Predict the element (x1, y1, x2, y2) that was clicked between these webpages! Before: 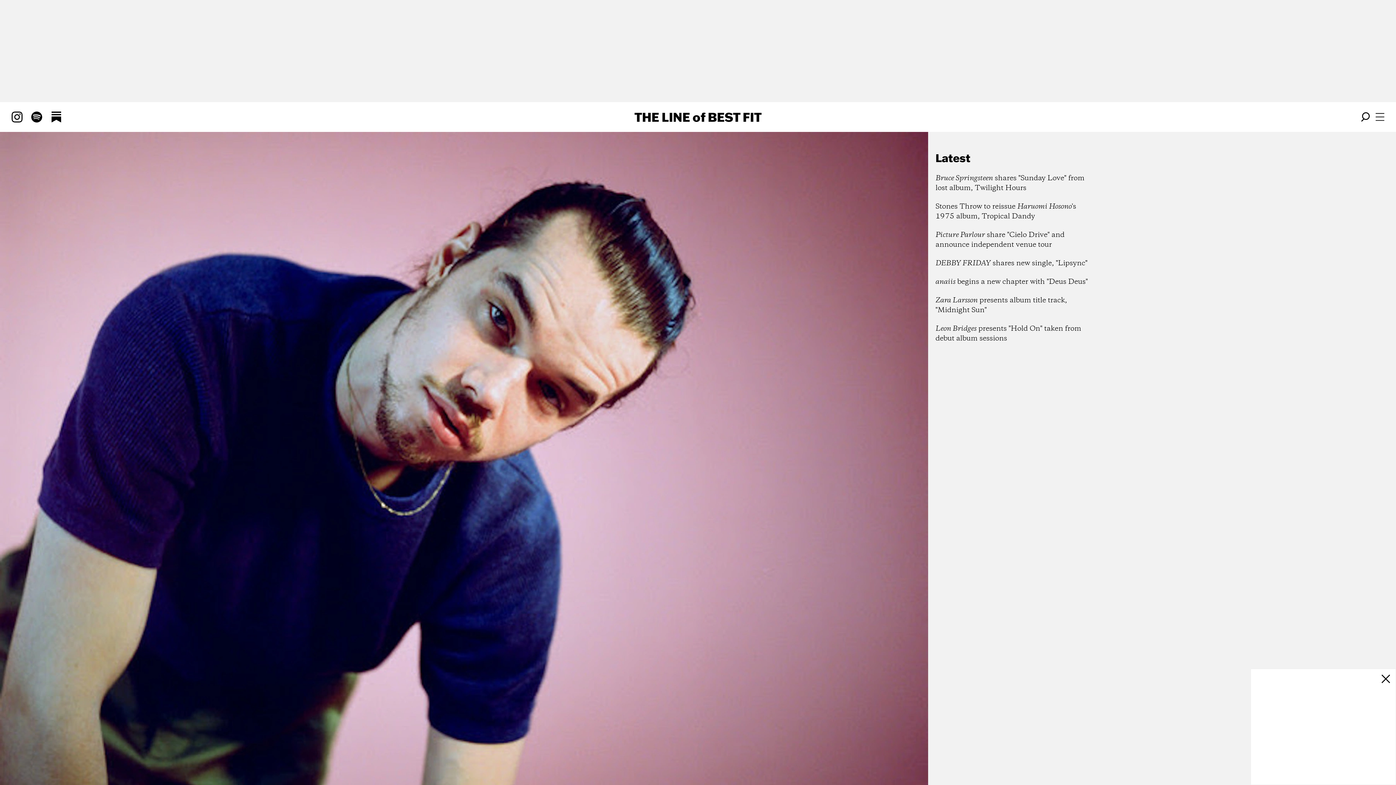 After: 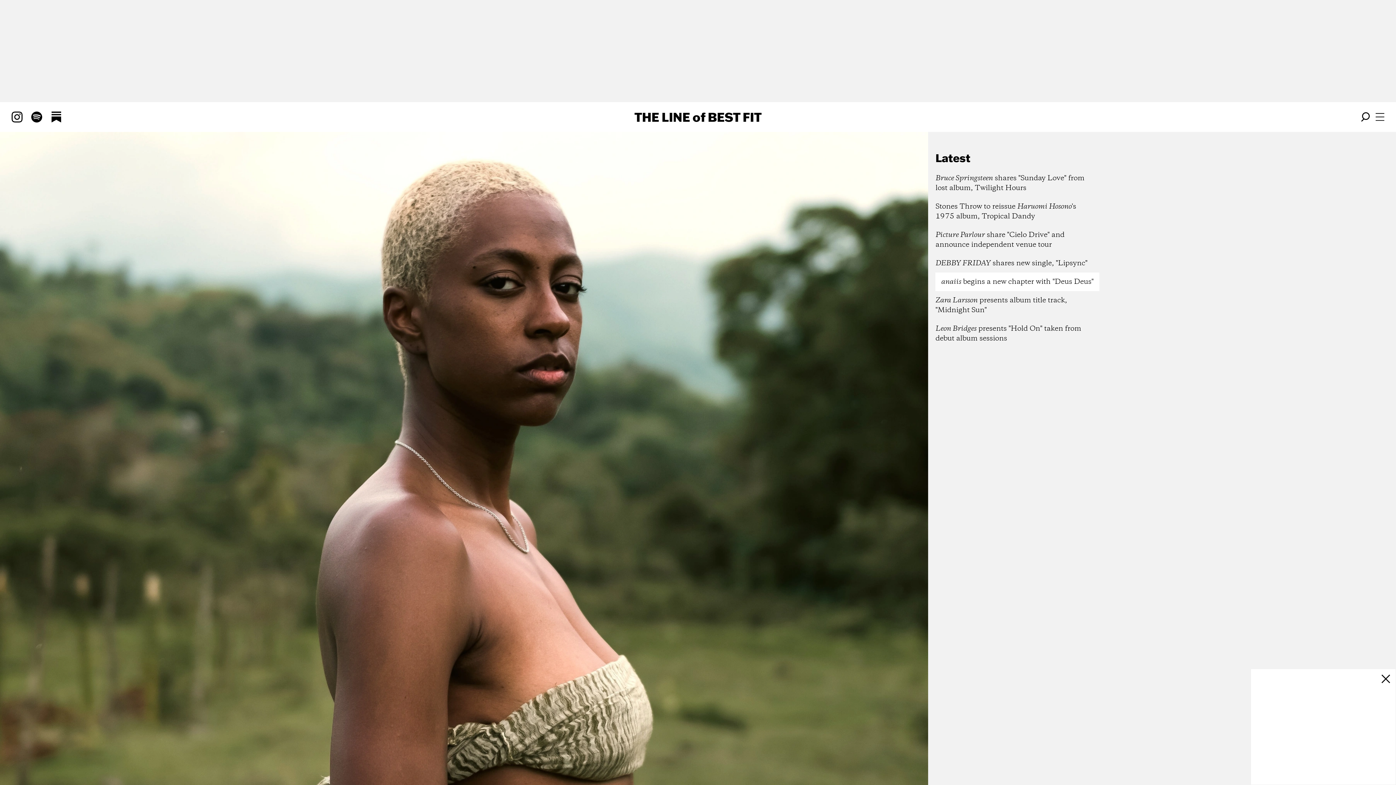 Action: bbox: (935, 272, 1099, 291) label: anaiis begins a new chapter with "Deus Deus"